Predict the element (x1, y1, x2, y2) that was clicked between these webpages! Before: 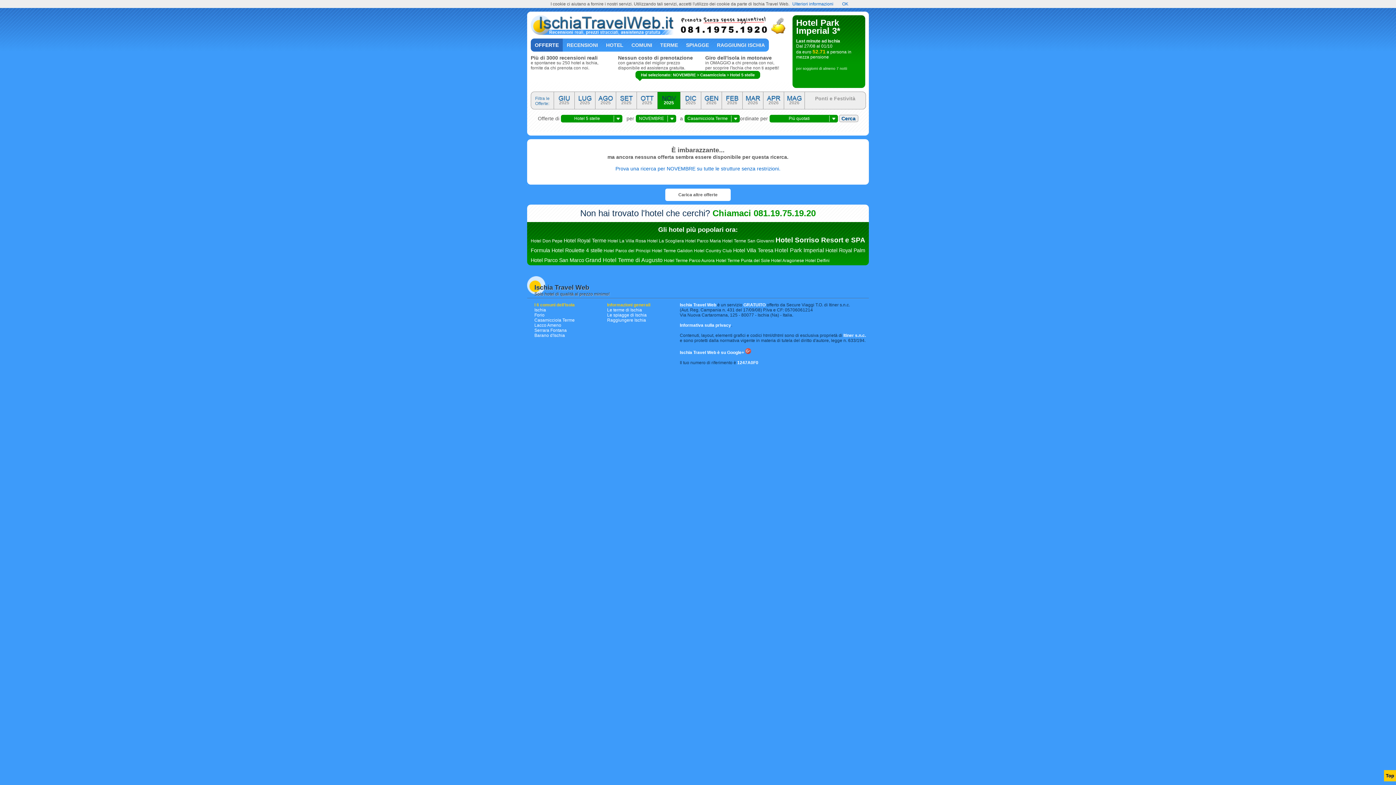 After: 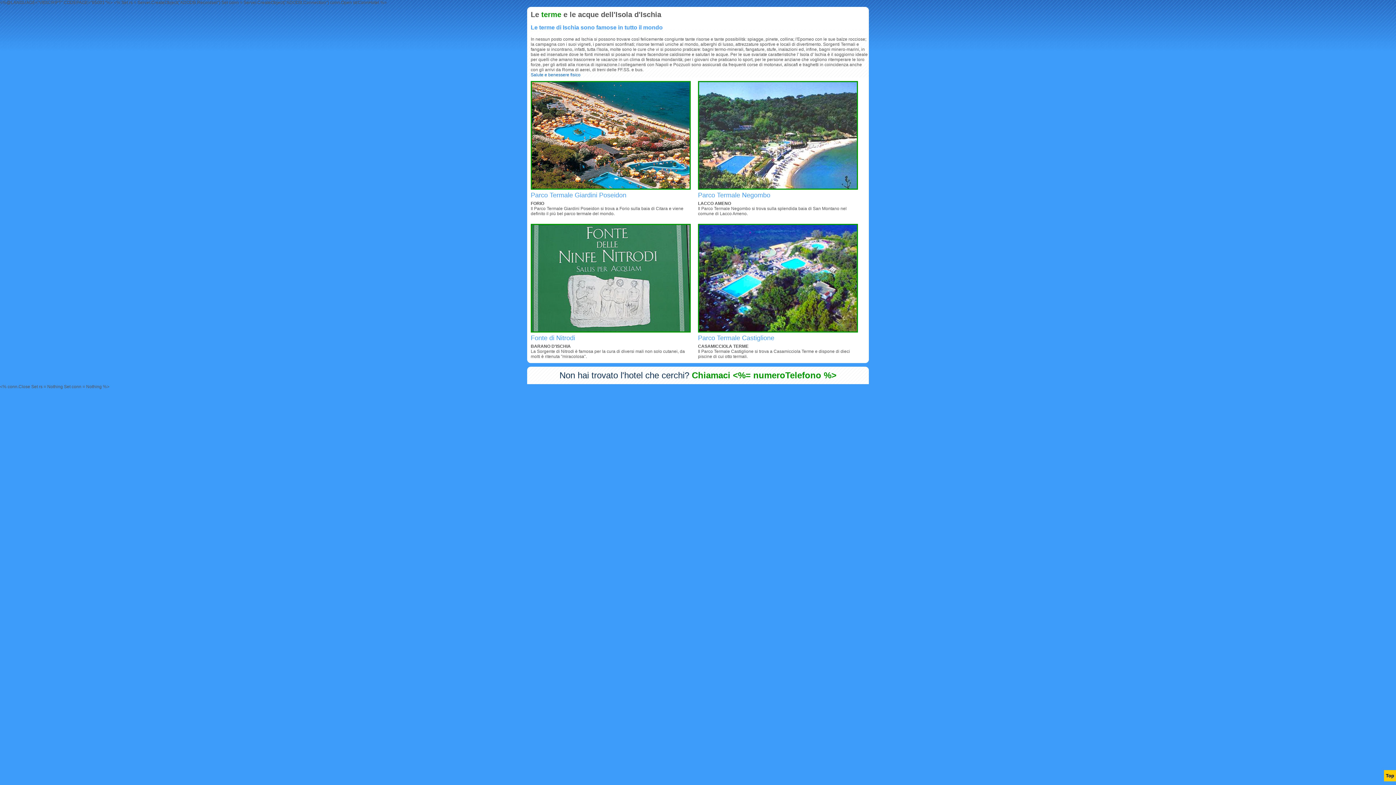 Action: bbox: (607, 307, 642, 312) label: Le terme di Ischia